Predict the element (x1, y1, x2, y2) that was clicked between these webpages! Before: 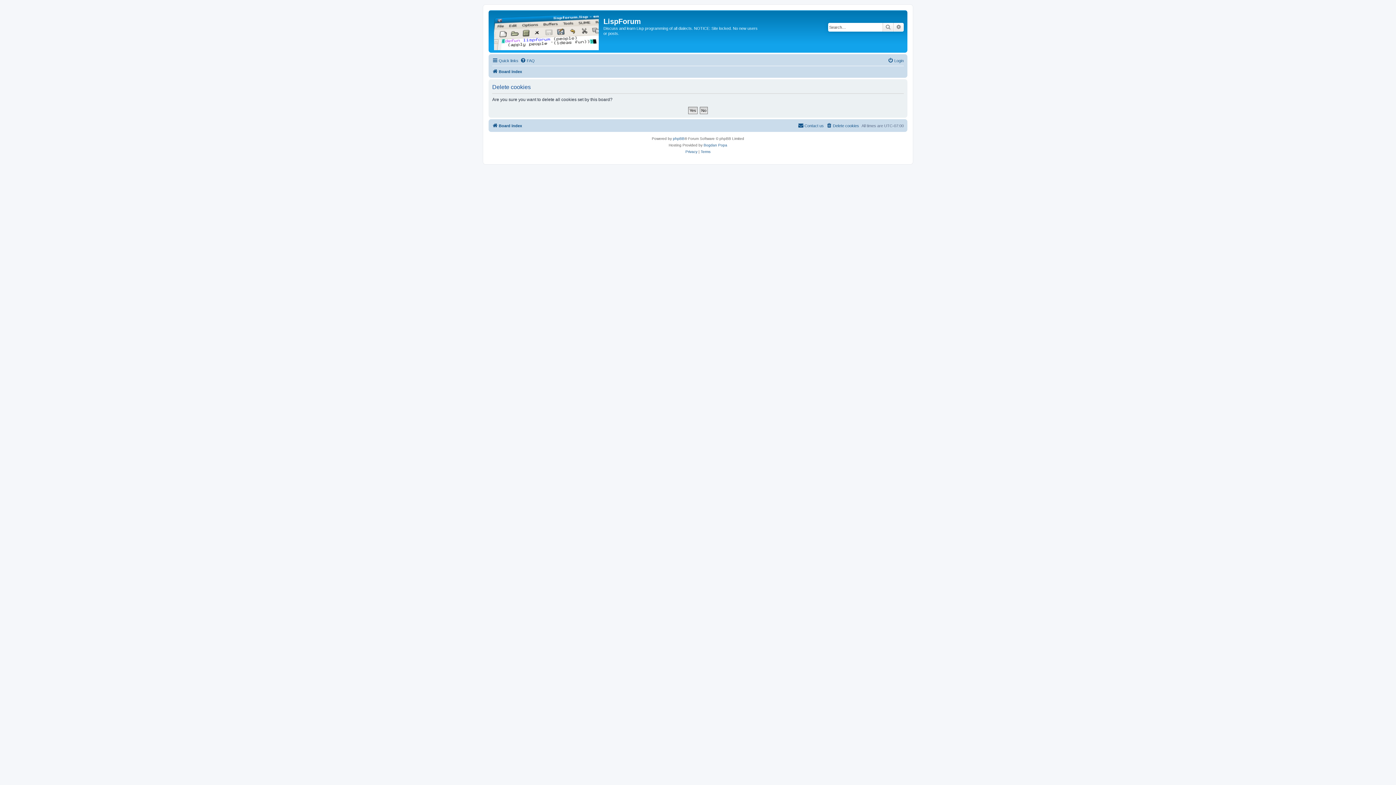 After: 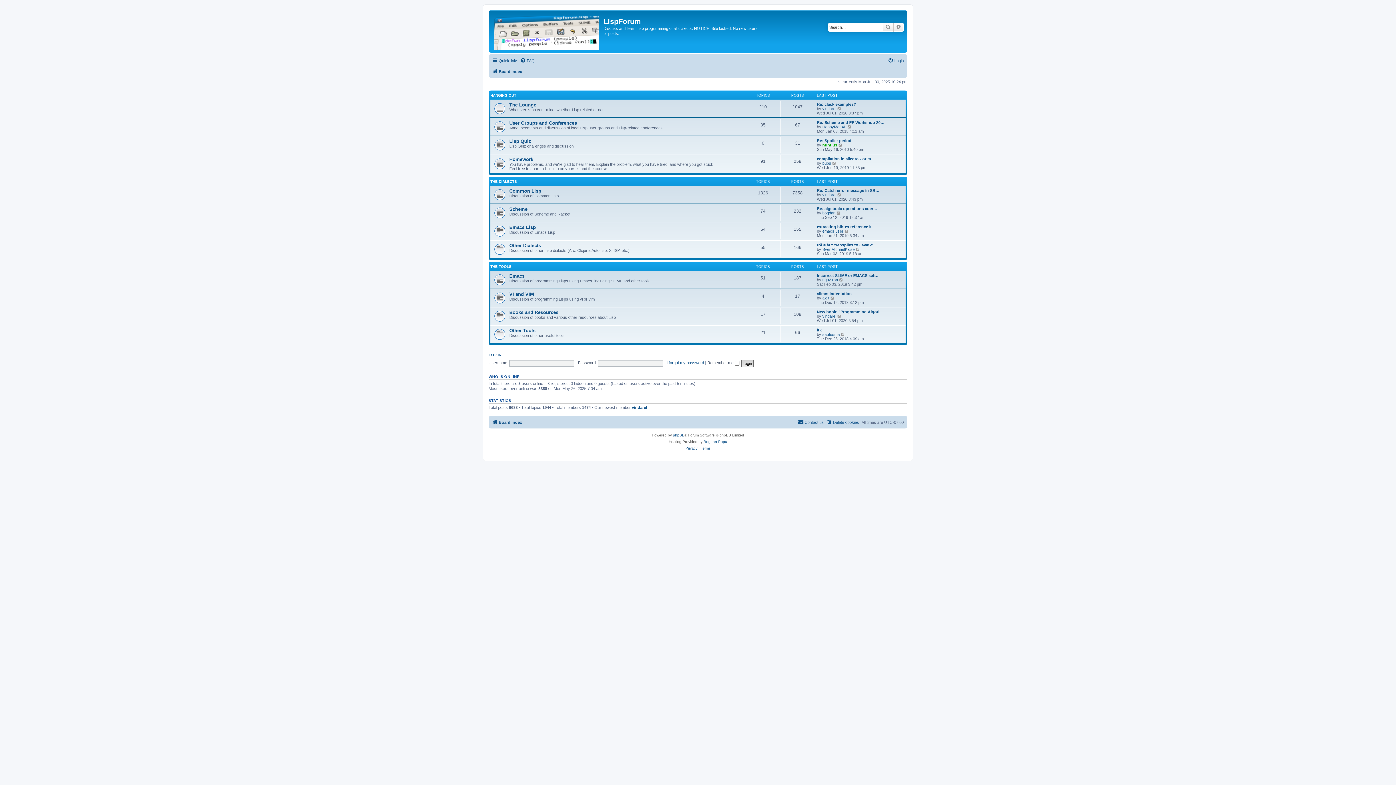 Action: bbox: (490, 12, 603, 50)